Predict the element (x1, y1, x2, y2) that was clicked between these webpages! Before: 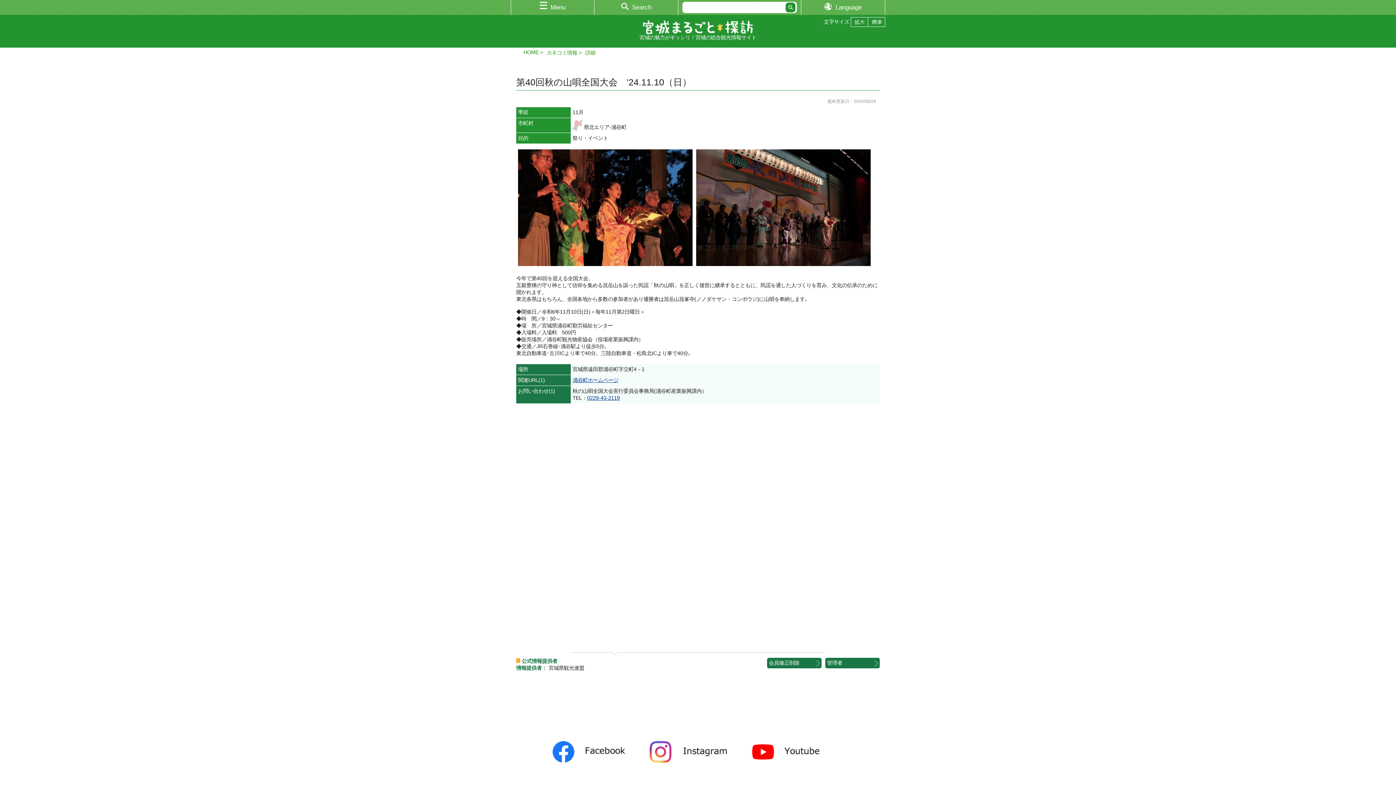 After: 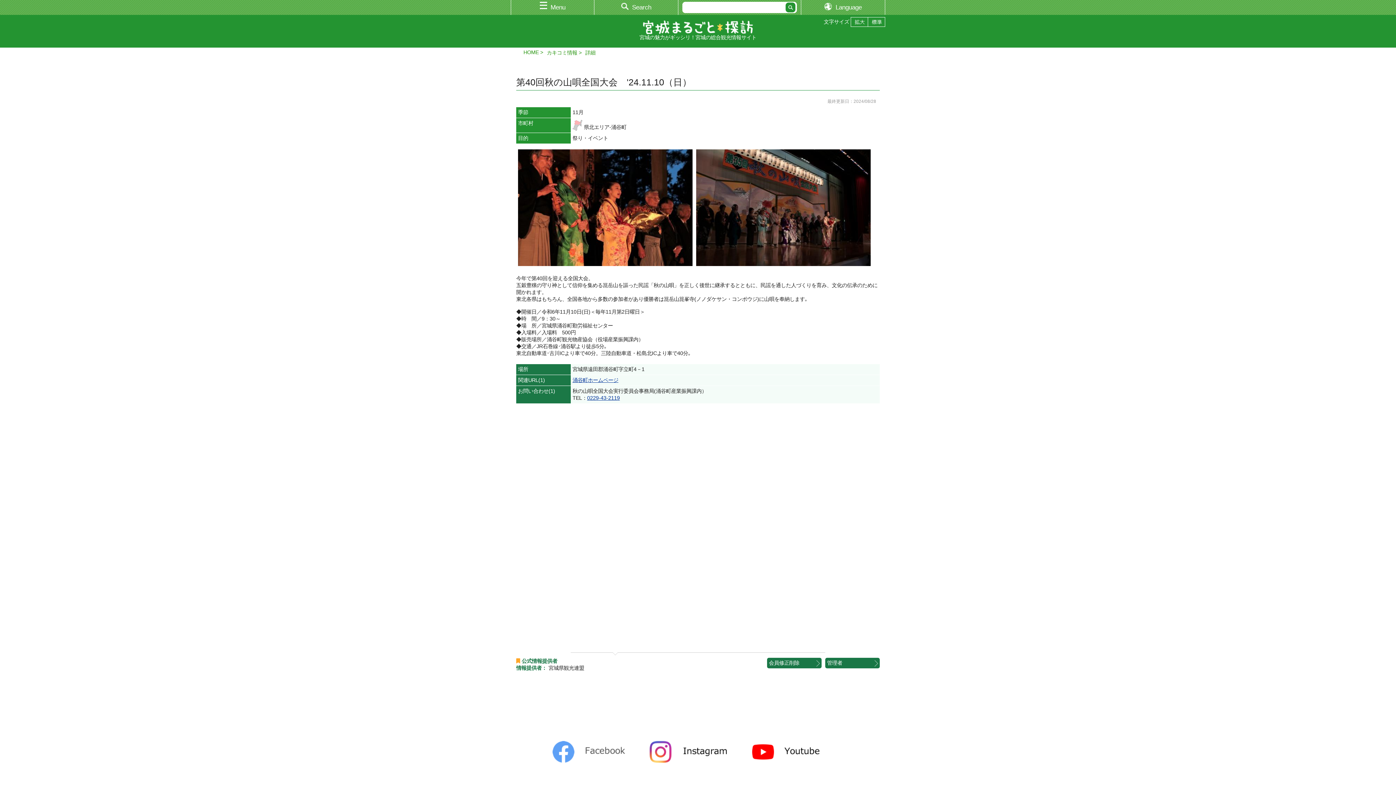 Action: bbox: (550, 757, 630, 763)